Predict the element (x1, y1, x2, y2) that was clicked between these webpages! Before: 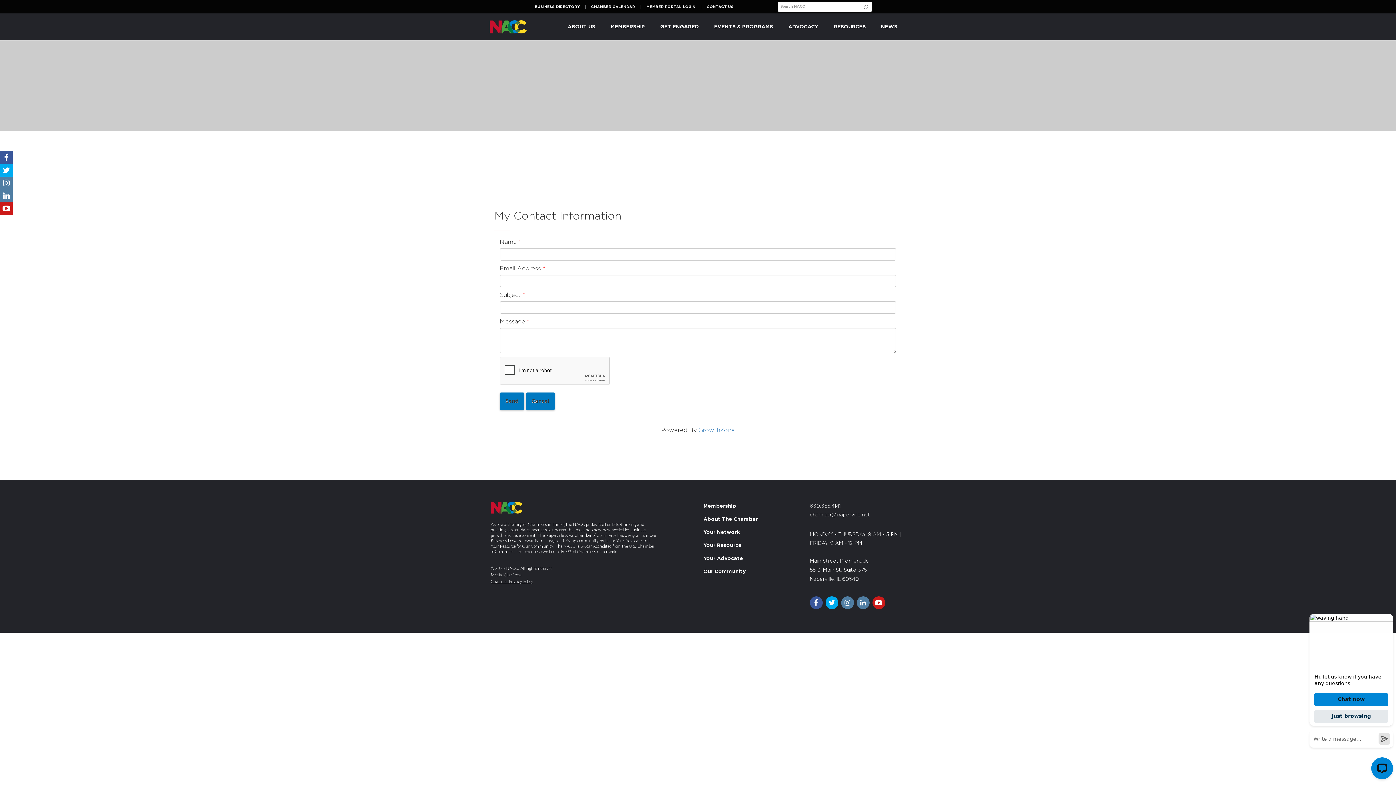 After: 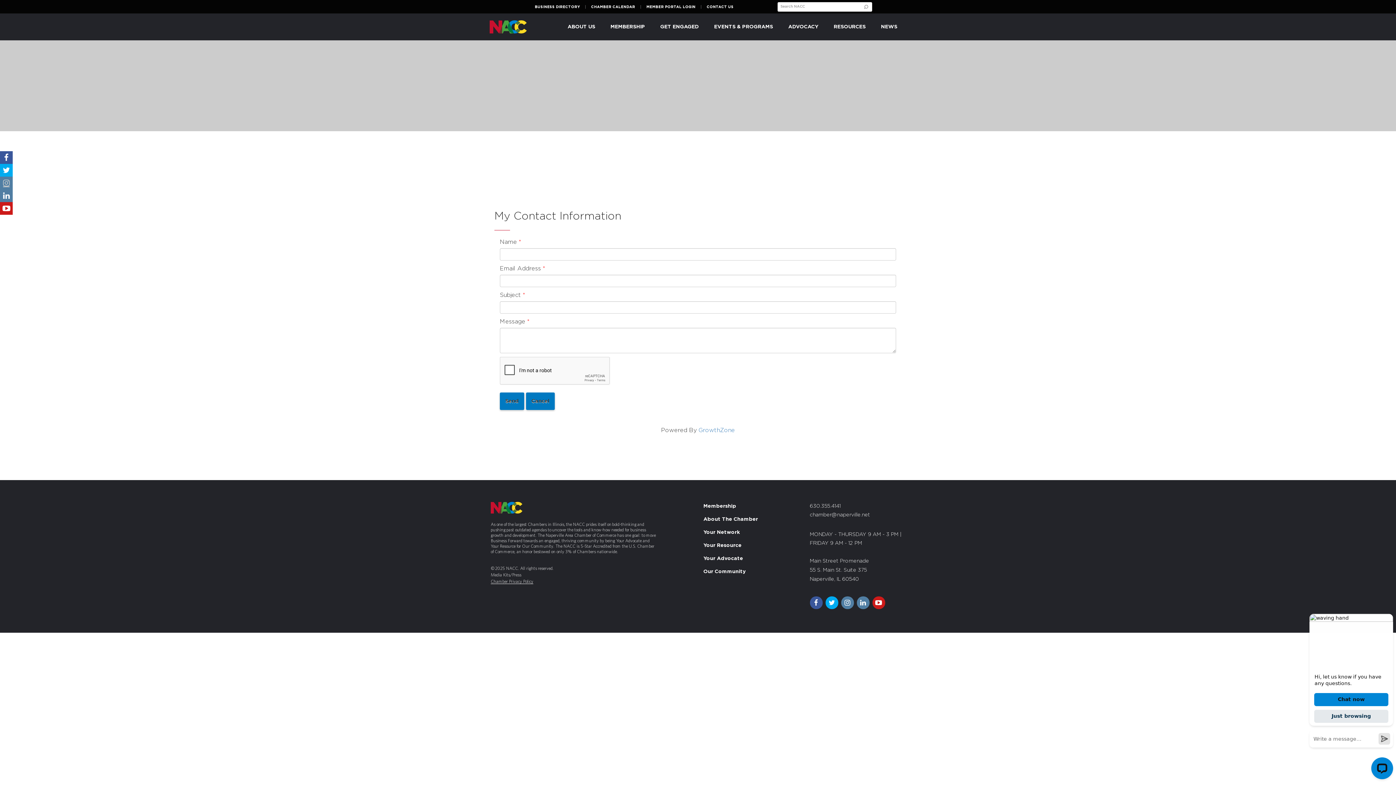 Action: bbox: (0, 176, 12, 189)